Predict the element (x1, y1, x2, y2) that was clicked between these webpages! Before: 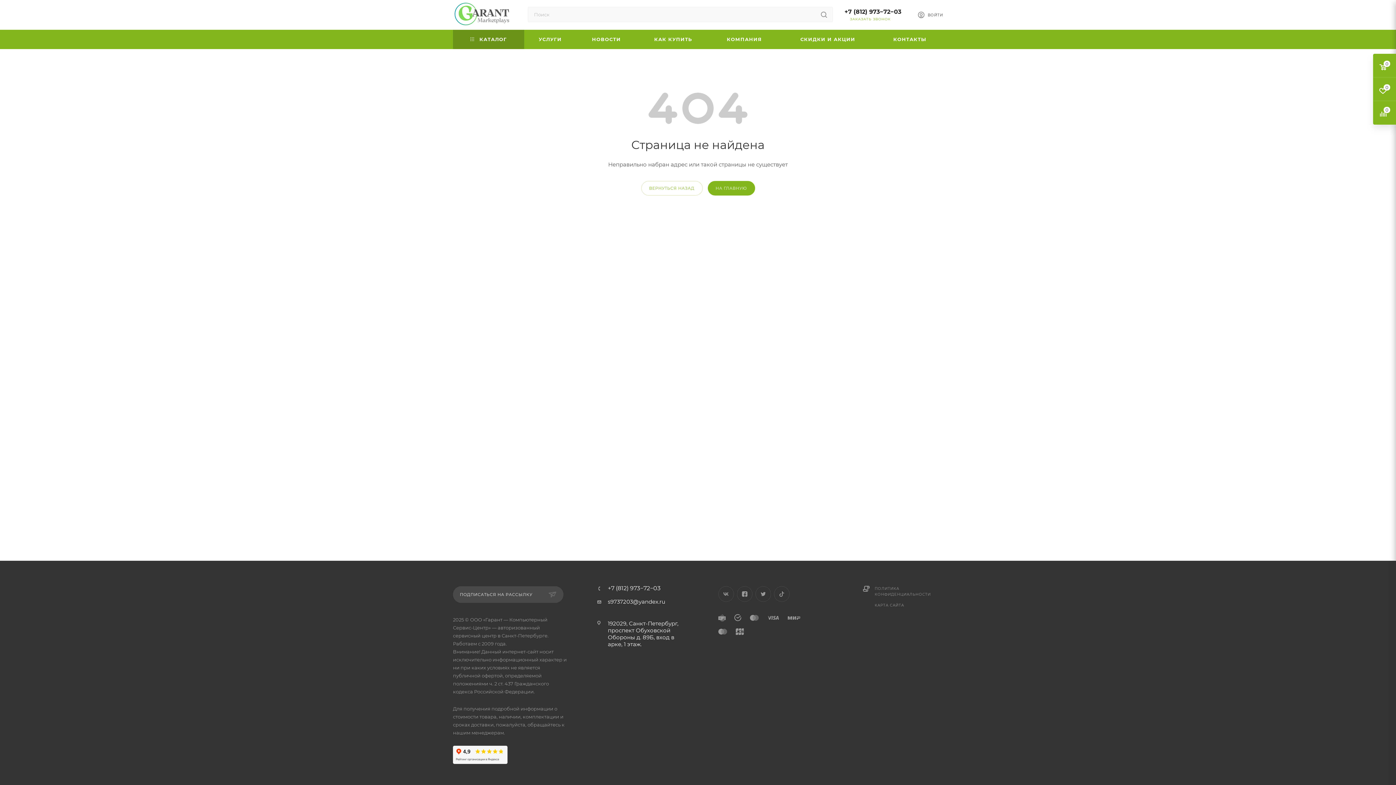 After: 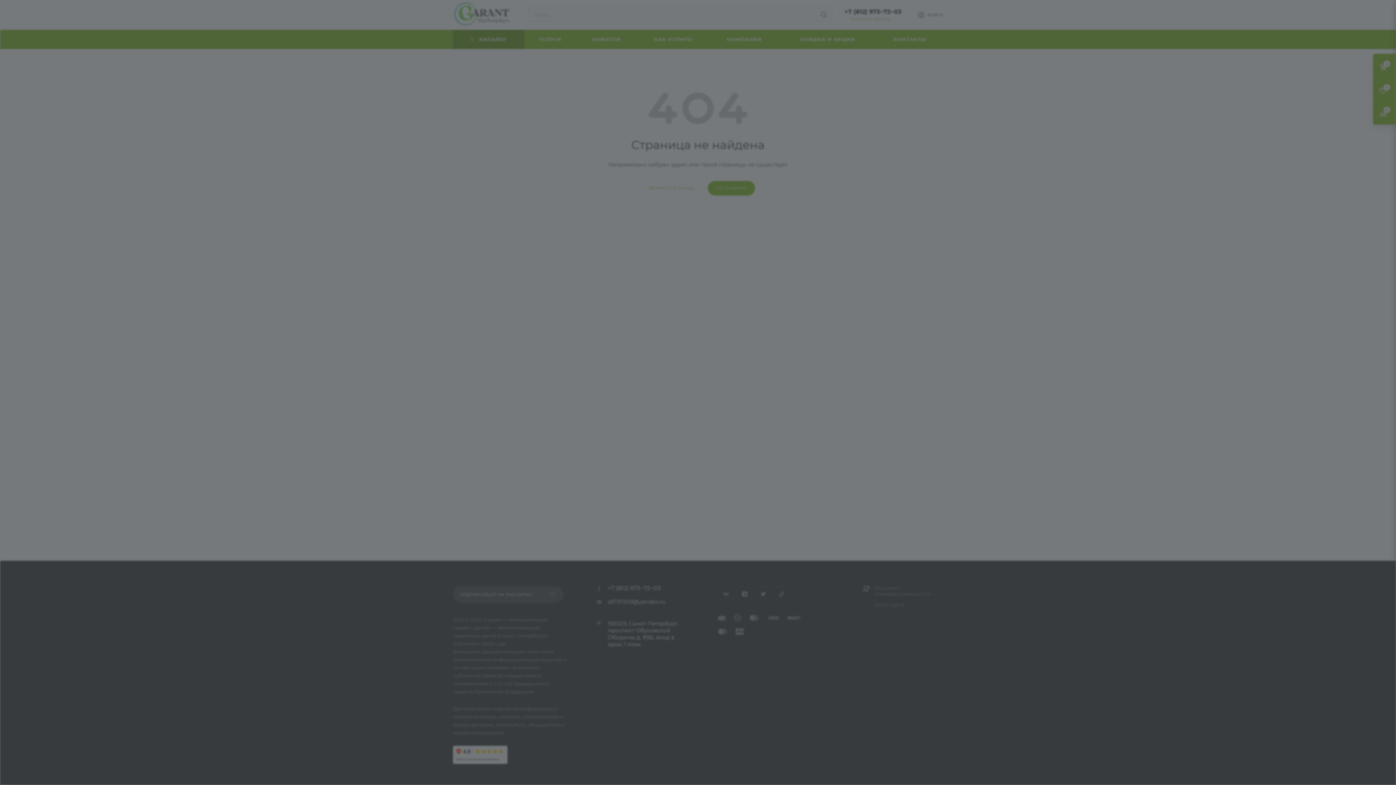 Action: label: ВОЙТИ bbox: (918, 11, 943, 20)